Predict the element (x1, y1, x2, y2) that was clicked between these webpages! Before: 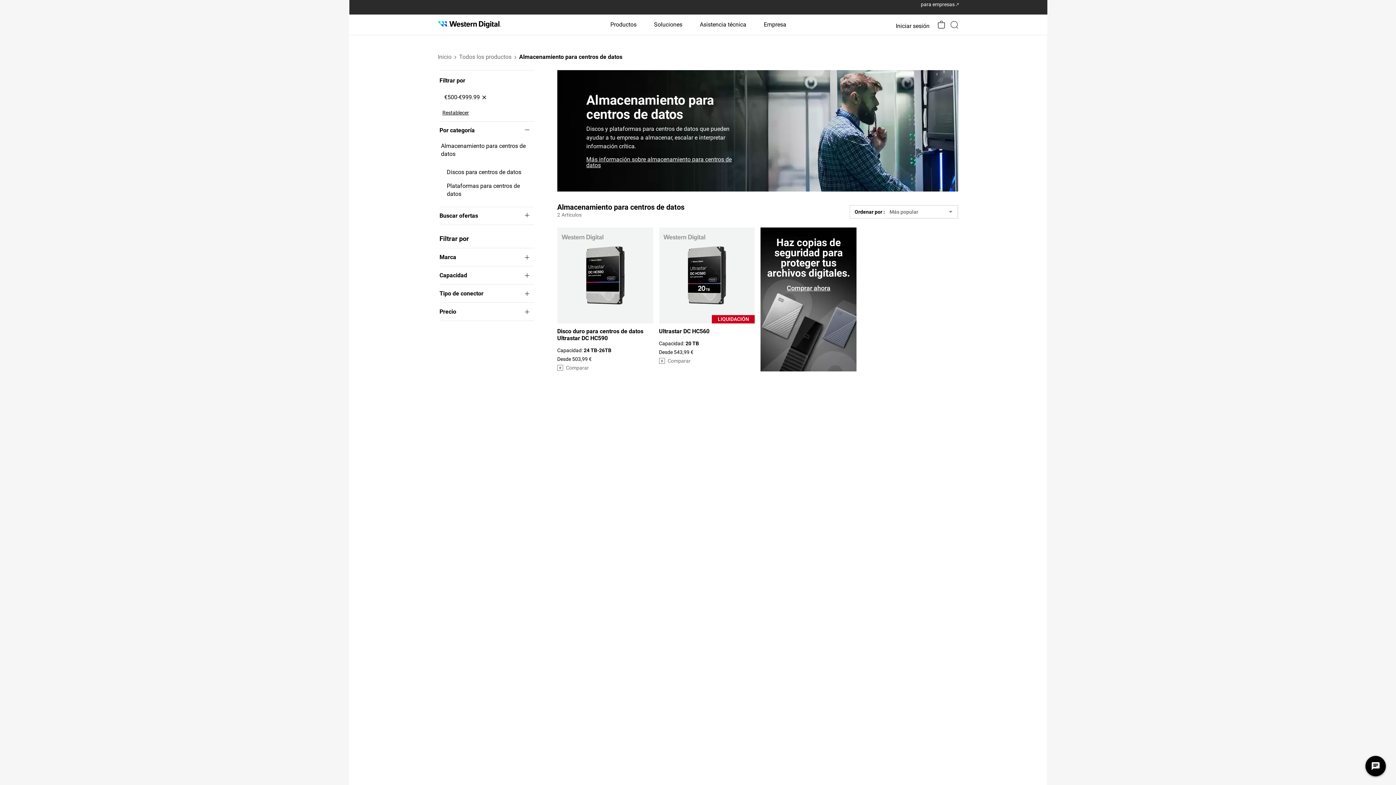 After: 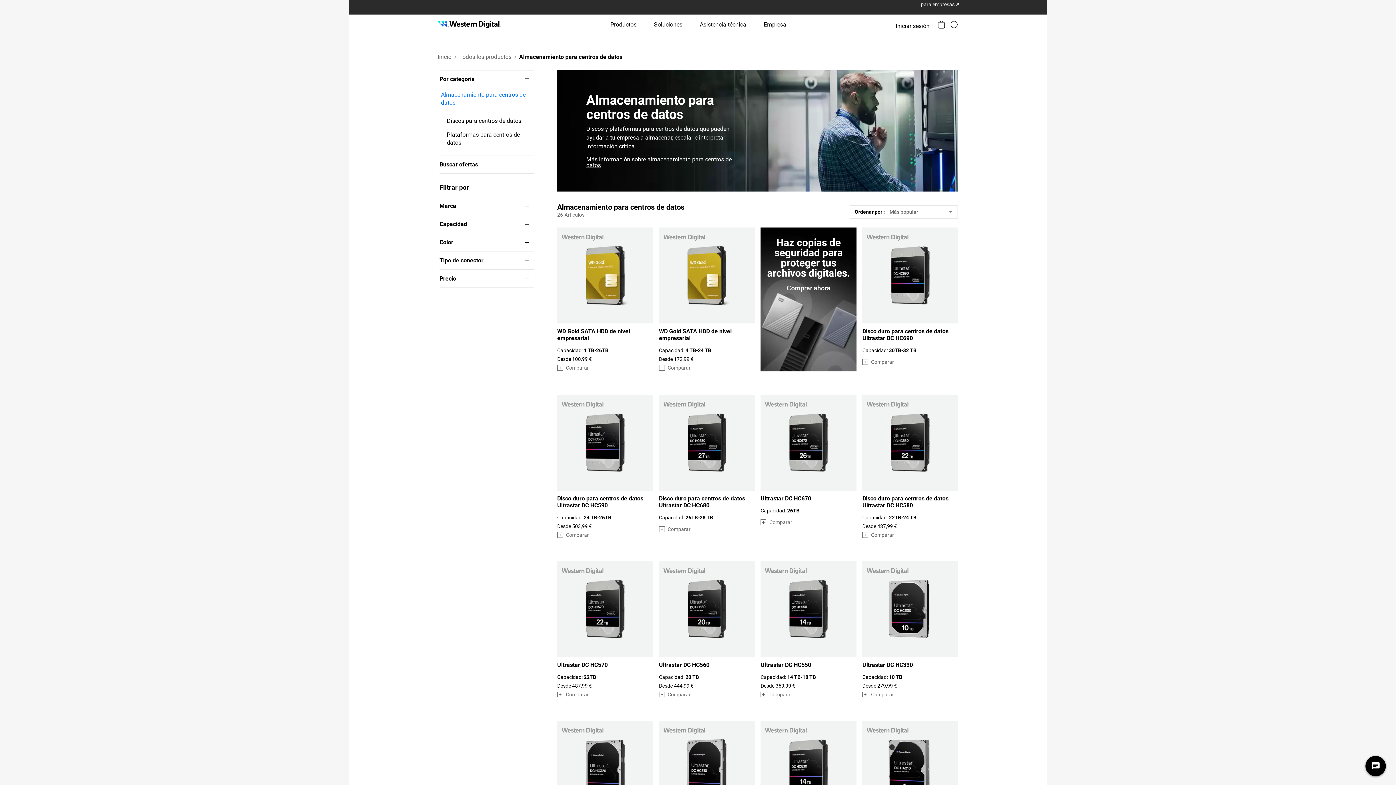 Action: label: Remove Filter bbox: (441, 90, 490, 104)